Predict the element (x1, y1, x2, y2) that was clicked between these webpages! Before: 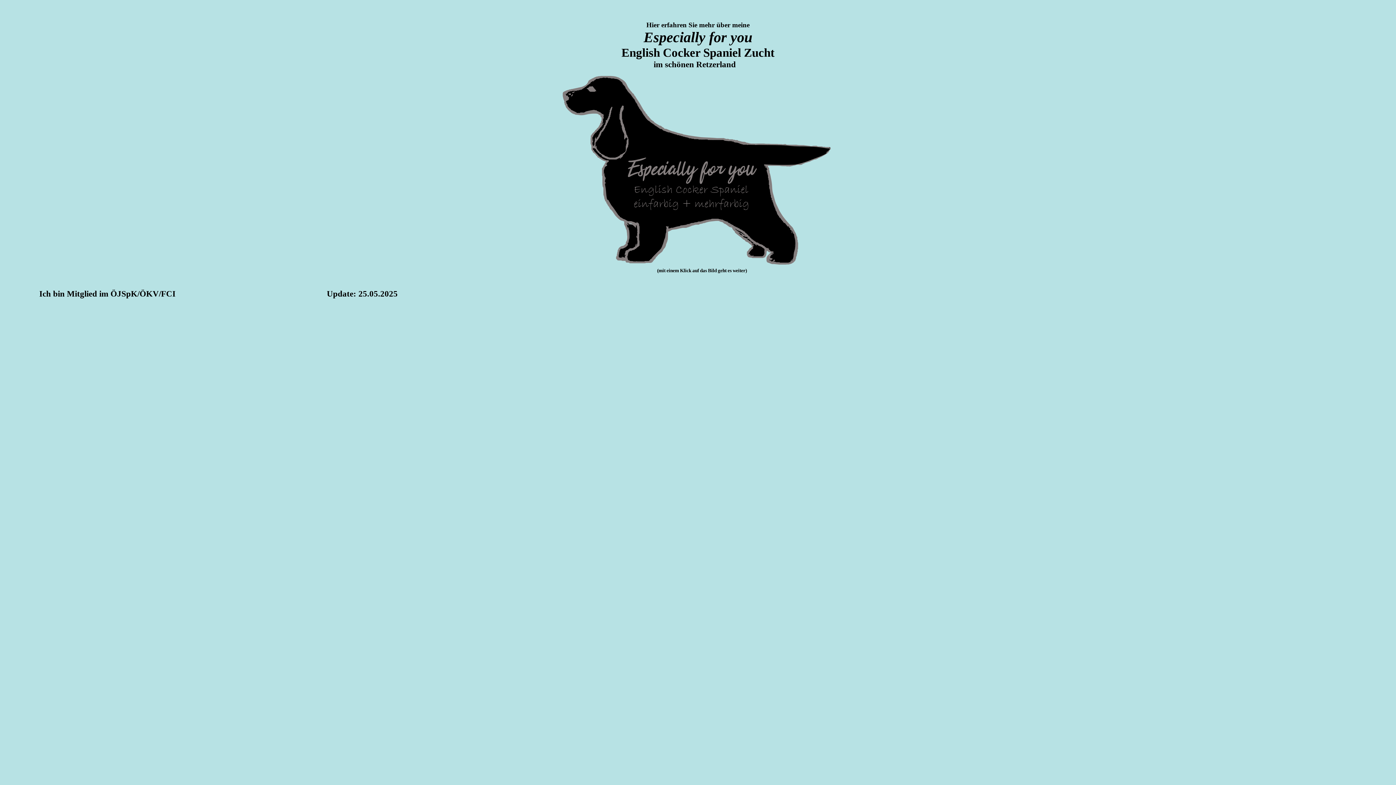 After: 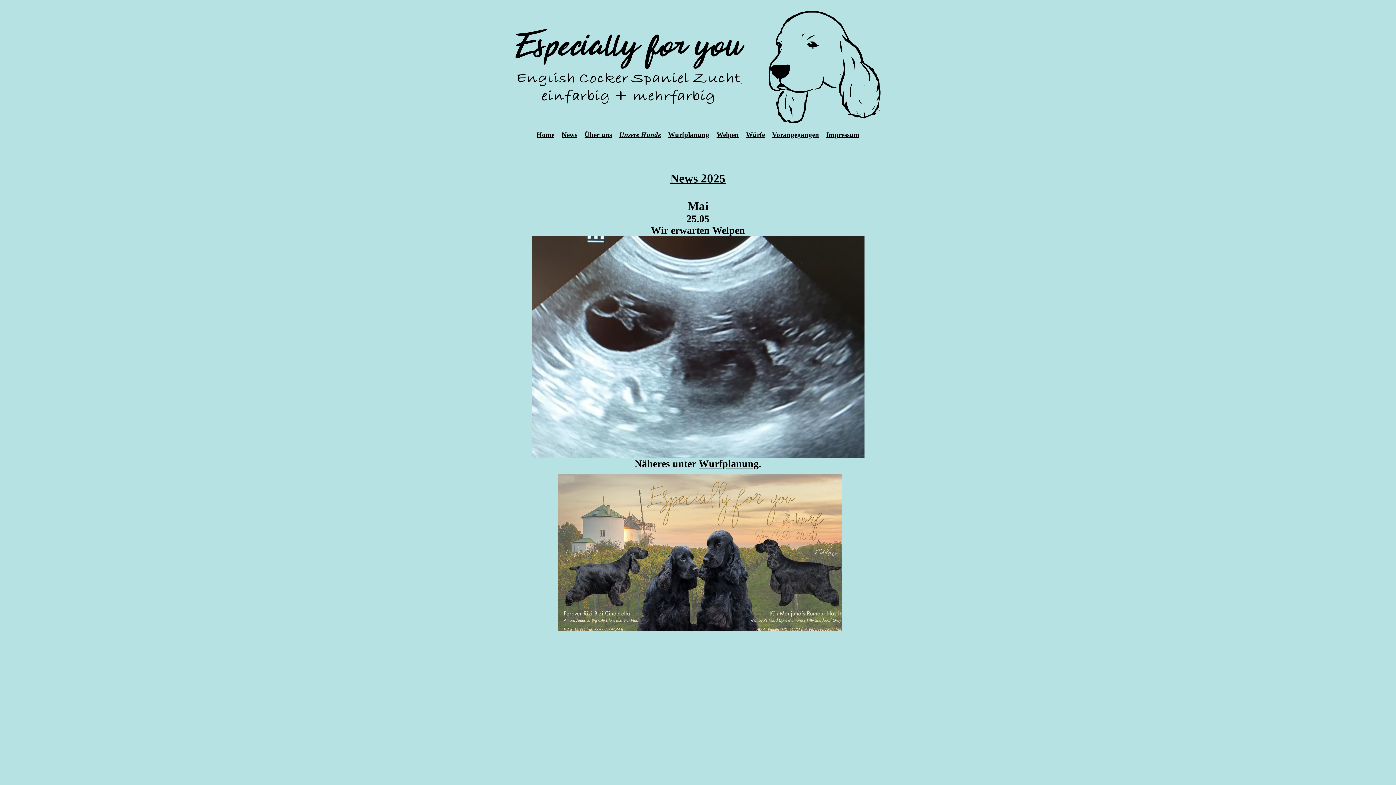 Action: bbox: (562, 259, 833, 265)